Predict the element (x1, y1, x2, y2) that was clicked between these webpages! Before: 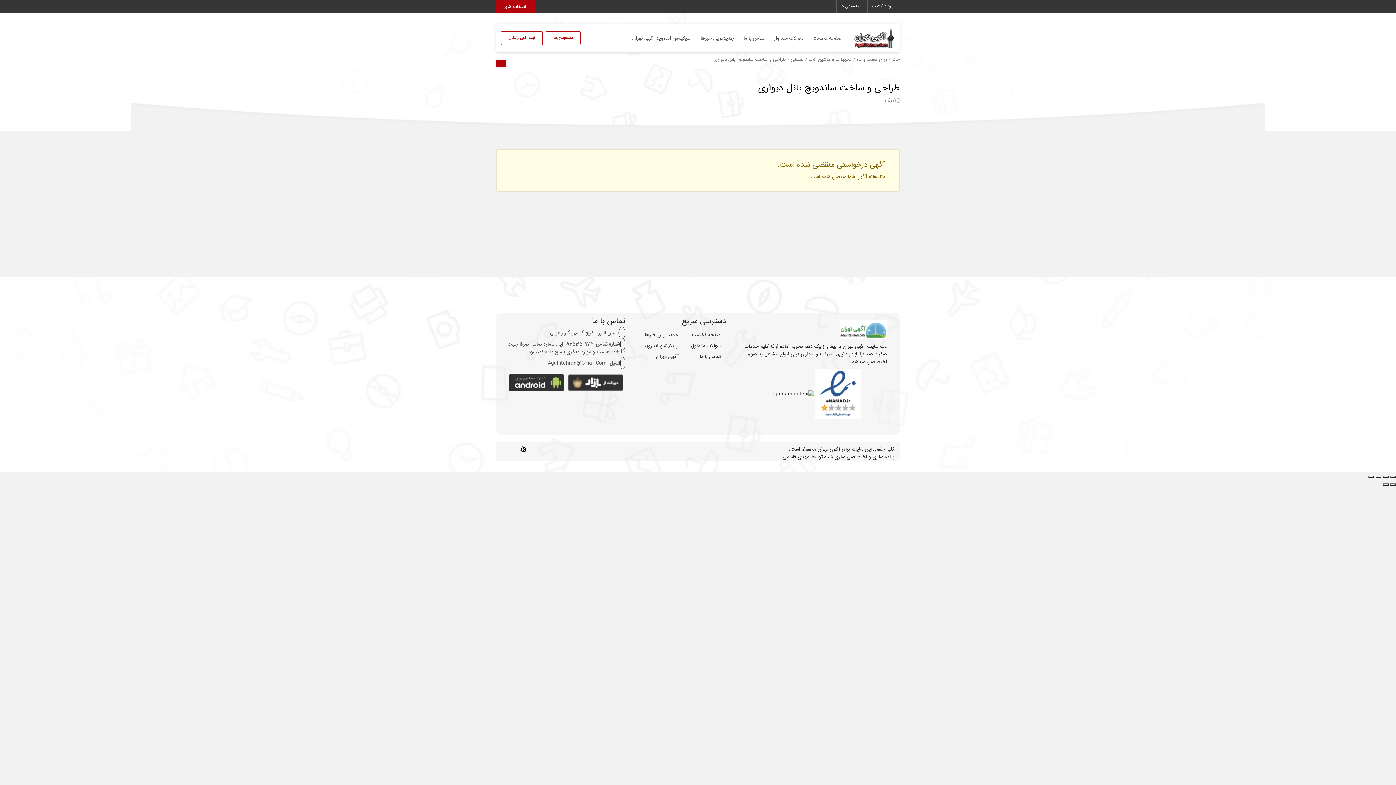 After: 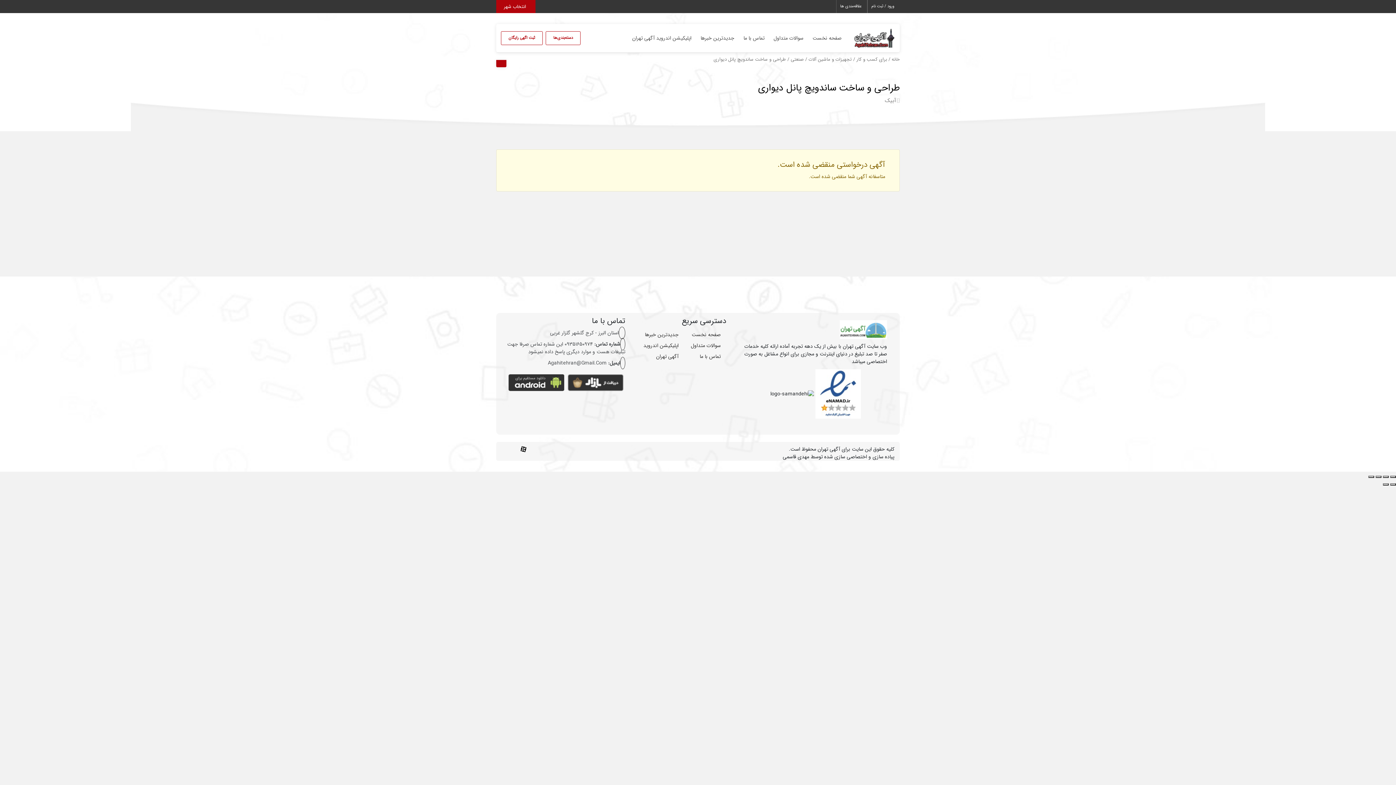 Action: bbox: (1383, 476, 1389, 478) label: اشتراک گذاری